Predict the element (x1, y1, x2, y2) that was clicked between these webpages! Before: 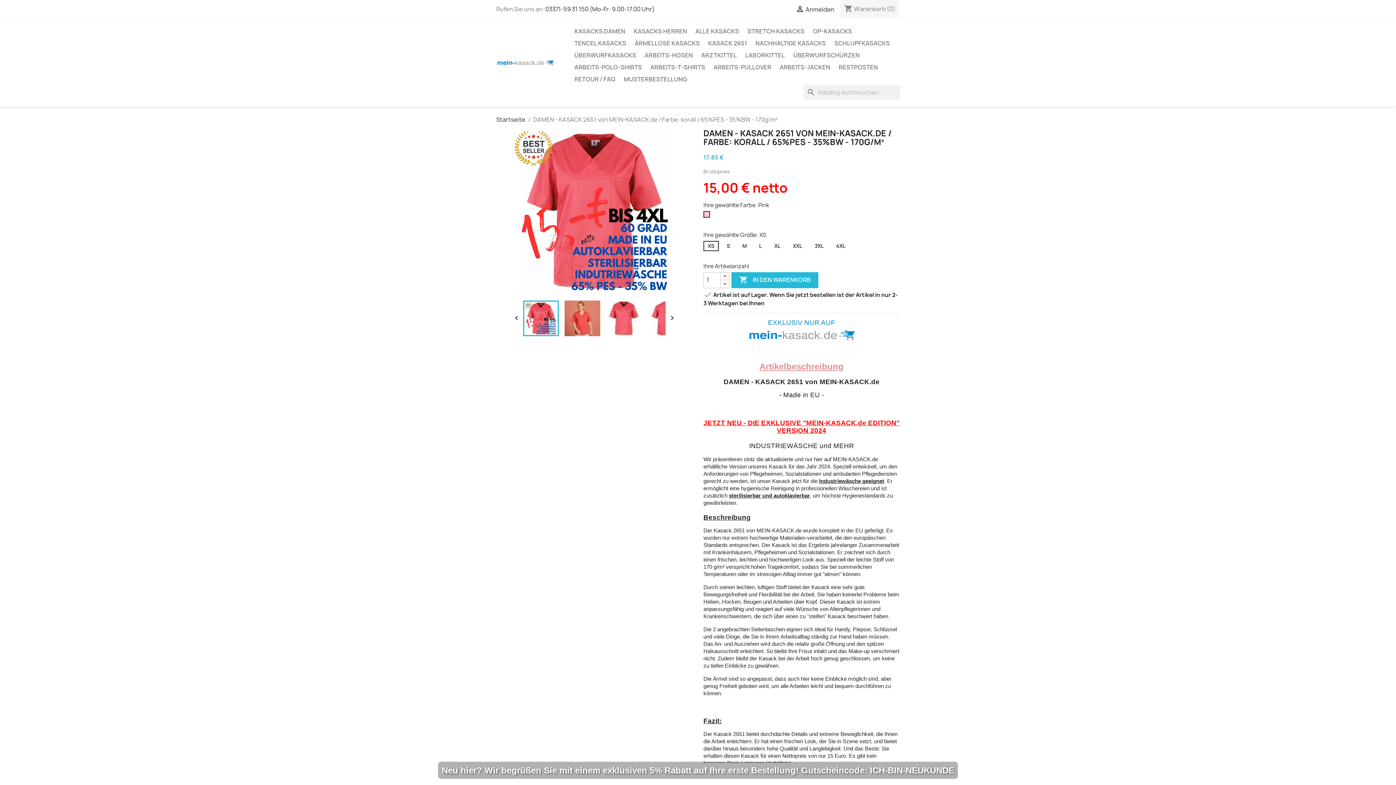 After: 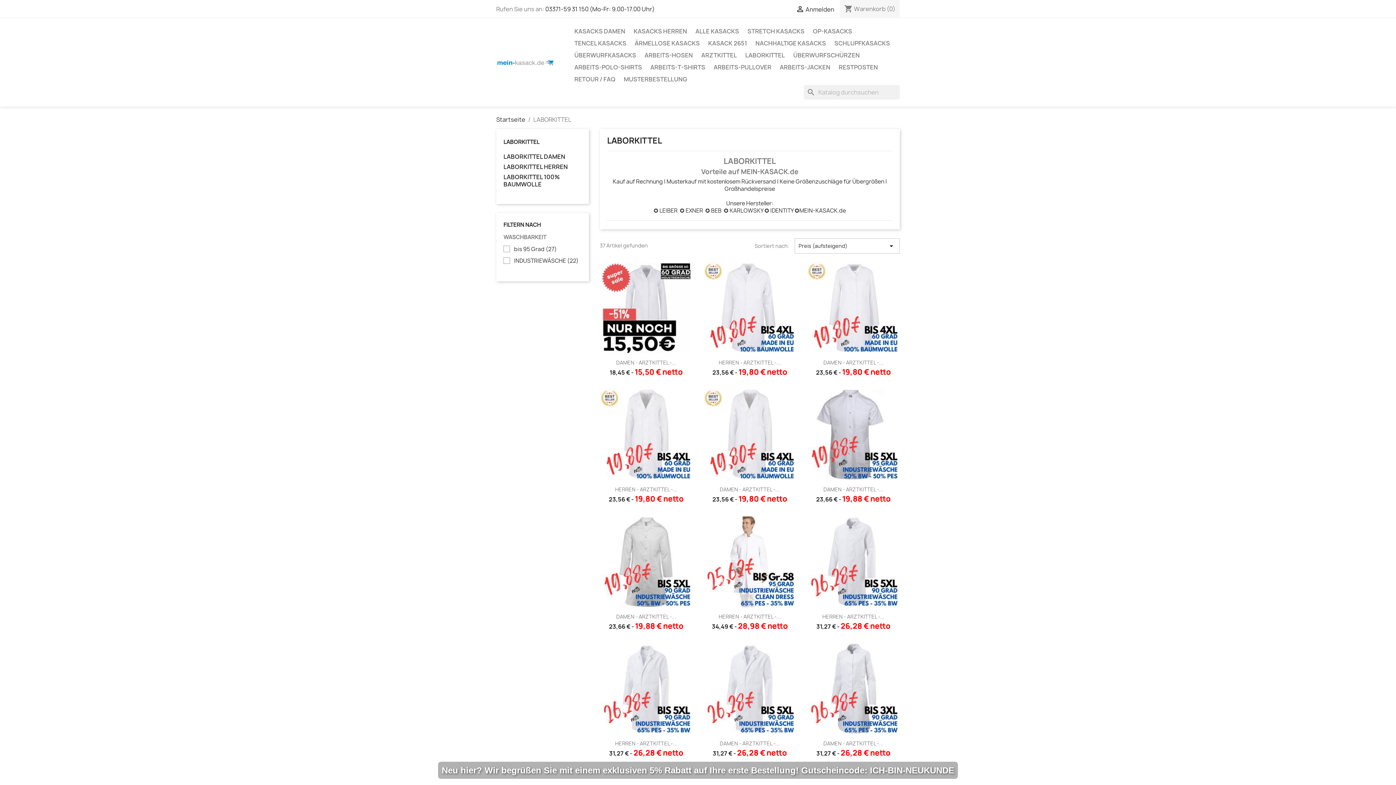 Action: label: LABORKITTEL bbox: (741, 49, 788, 61)